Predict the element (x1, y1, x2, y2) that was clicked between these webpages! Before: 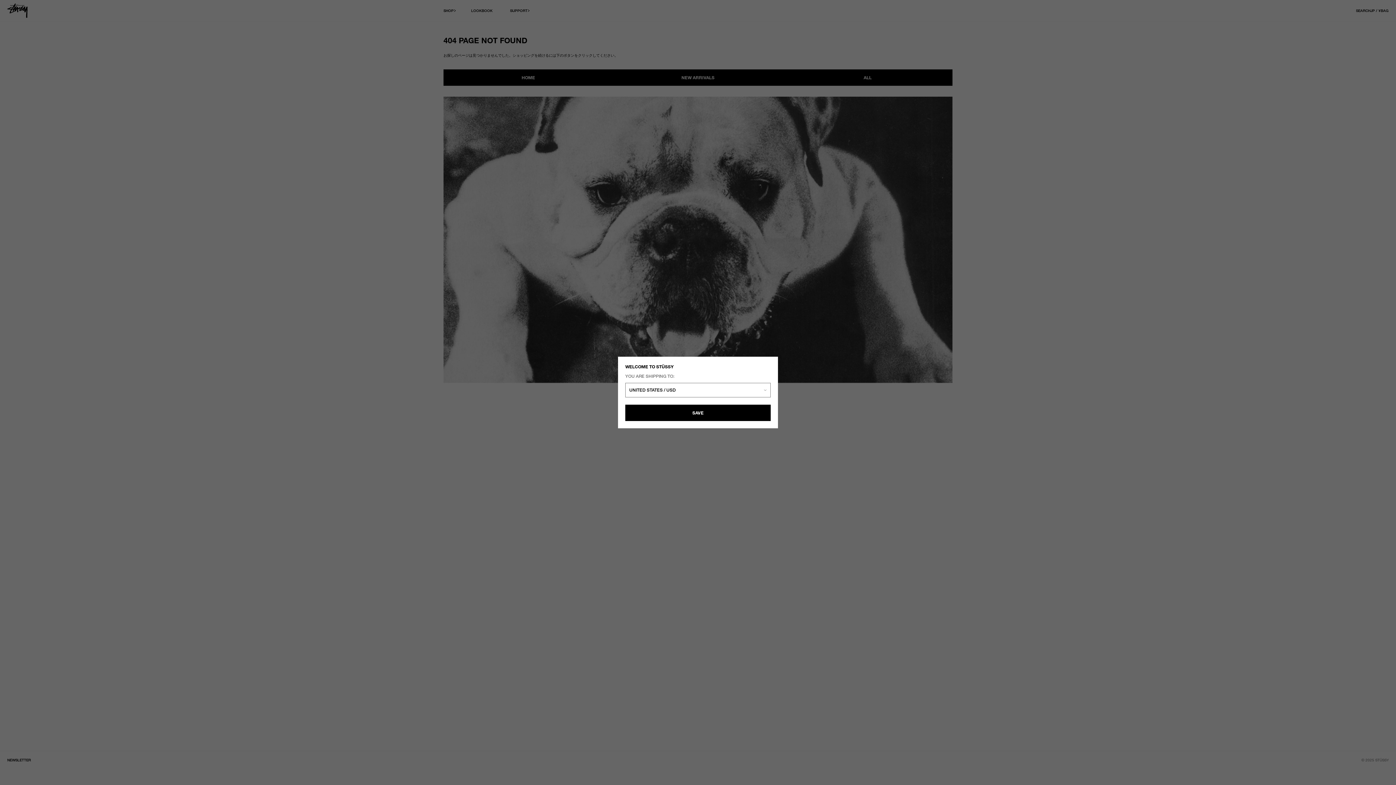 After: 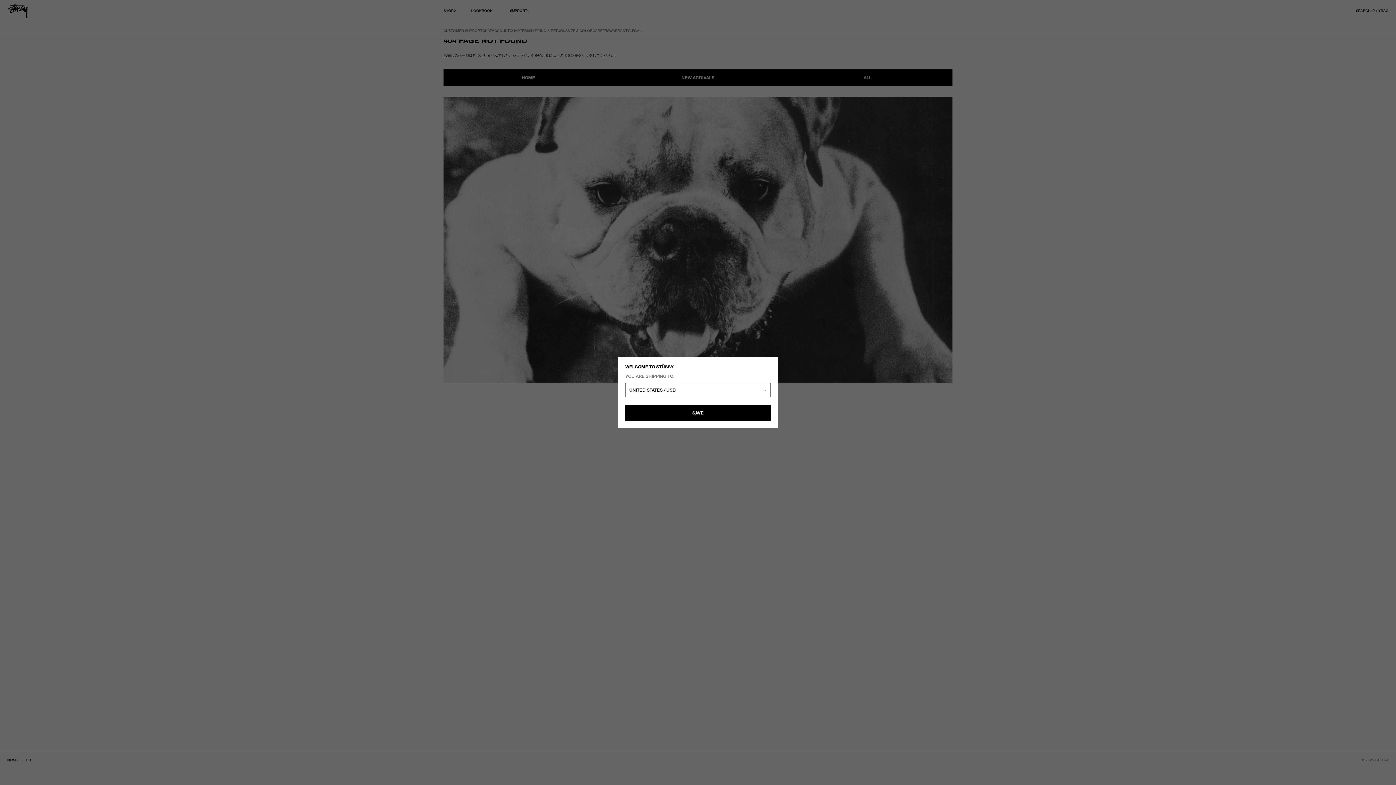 Action: bbox: (527, 6, 536, 15)